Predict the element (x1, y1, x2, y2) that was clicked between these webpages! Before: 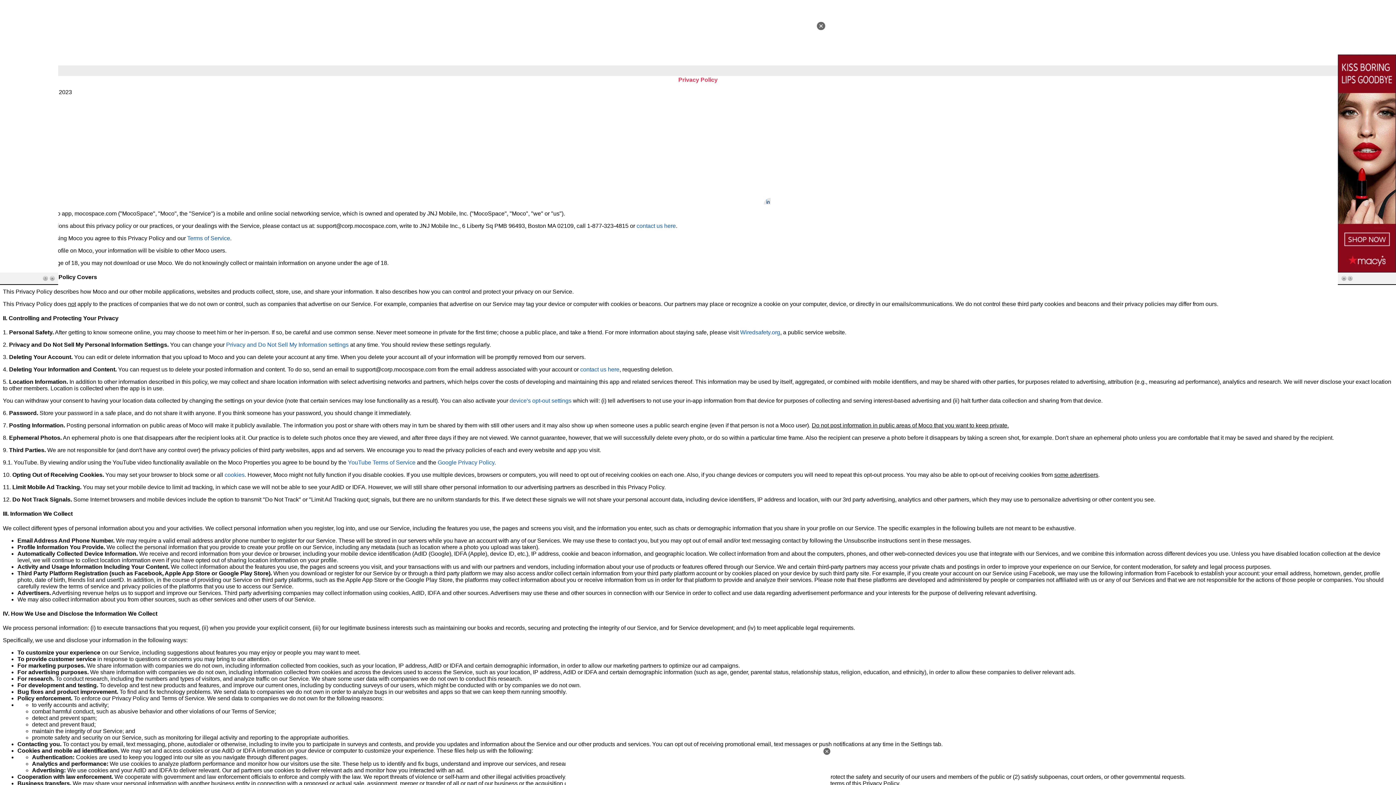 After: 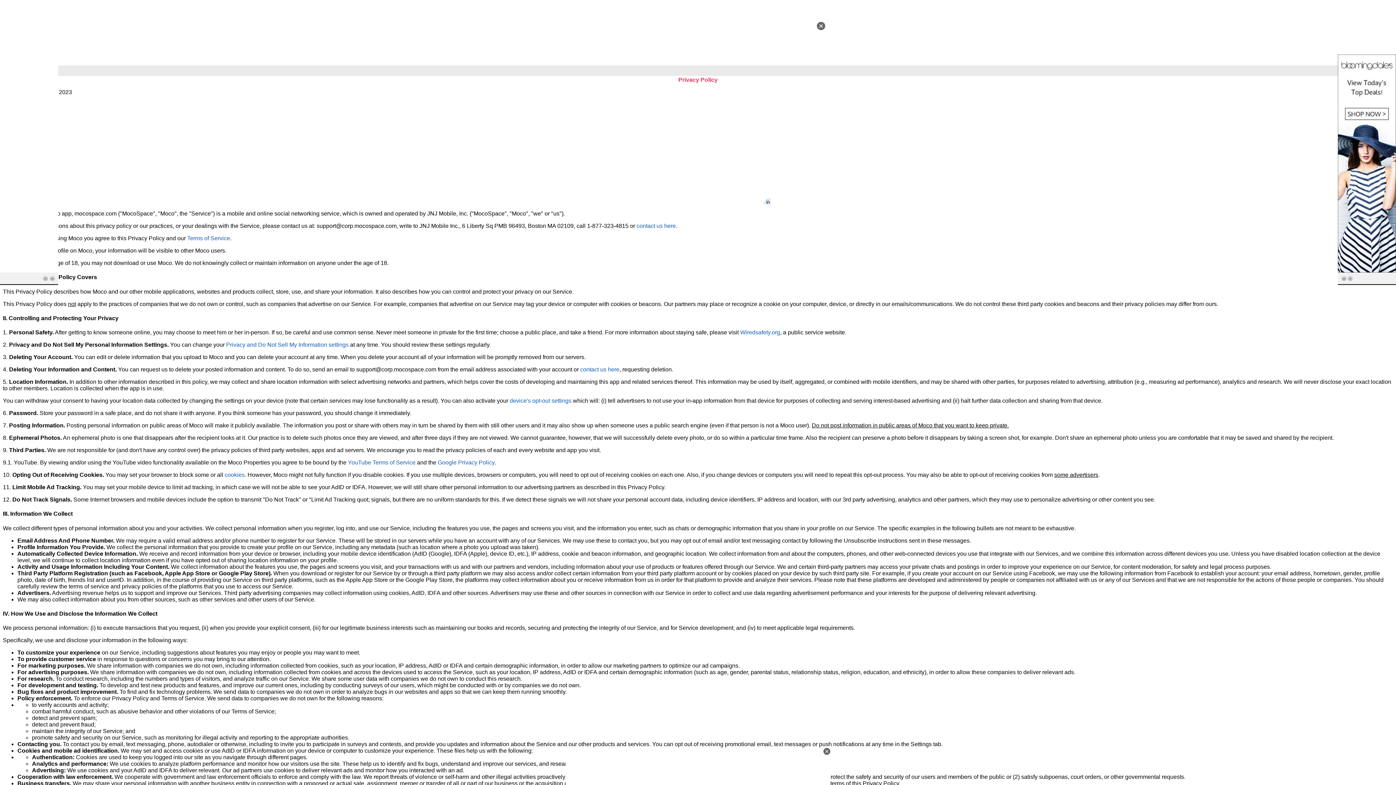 Action: bbox: (740, 329, 780, 335) label: Wiredsafety.org